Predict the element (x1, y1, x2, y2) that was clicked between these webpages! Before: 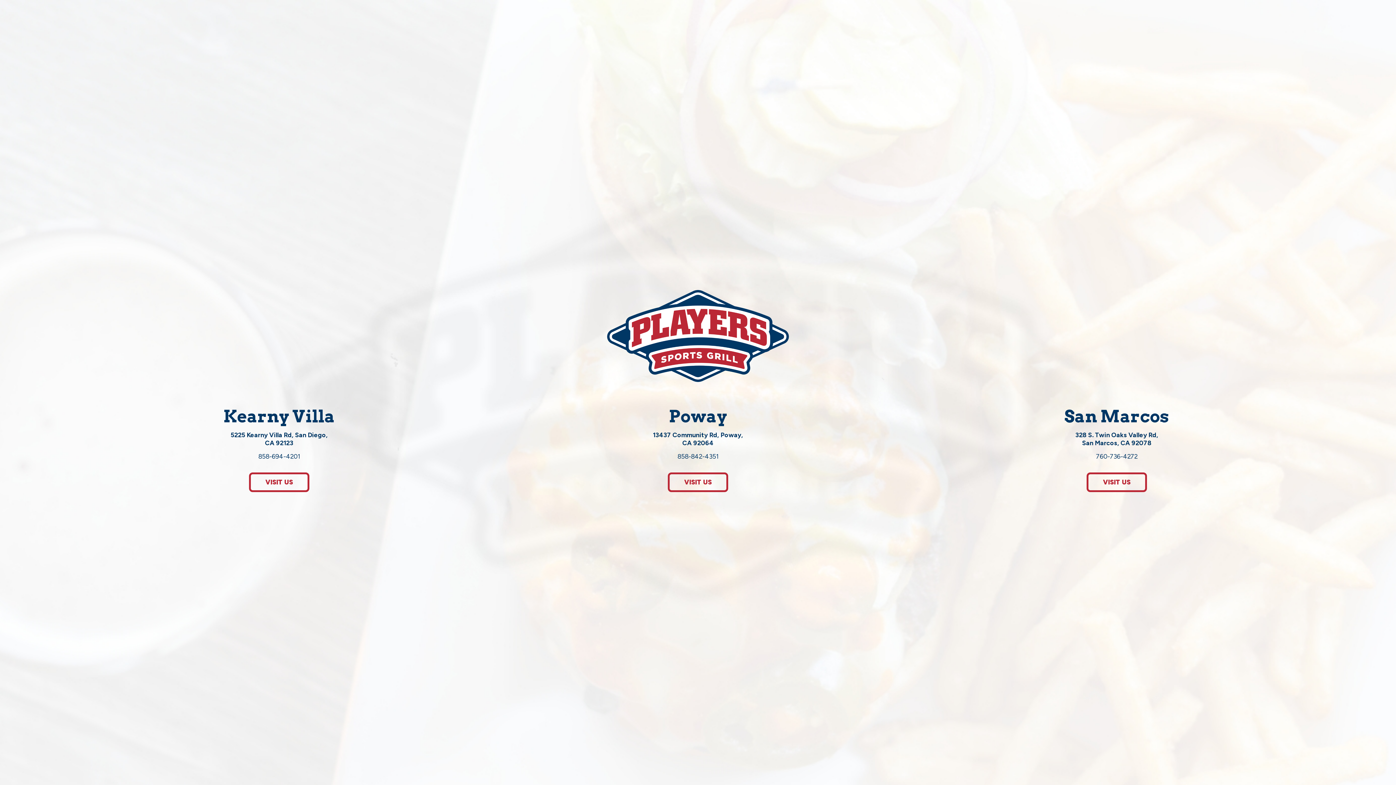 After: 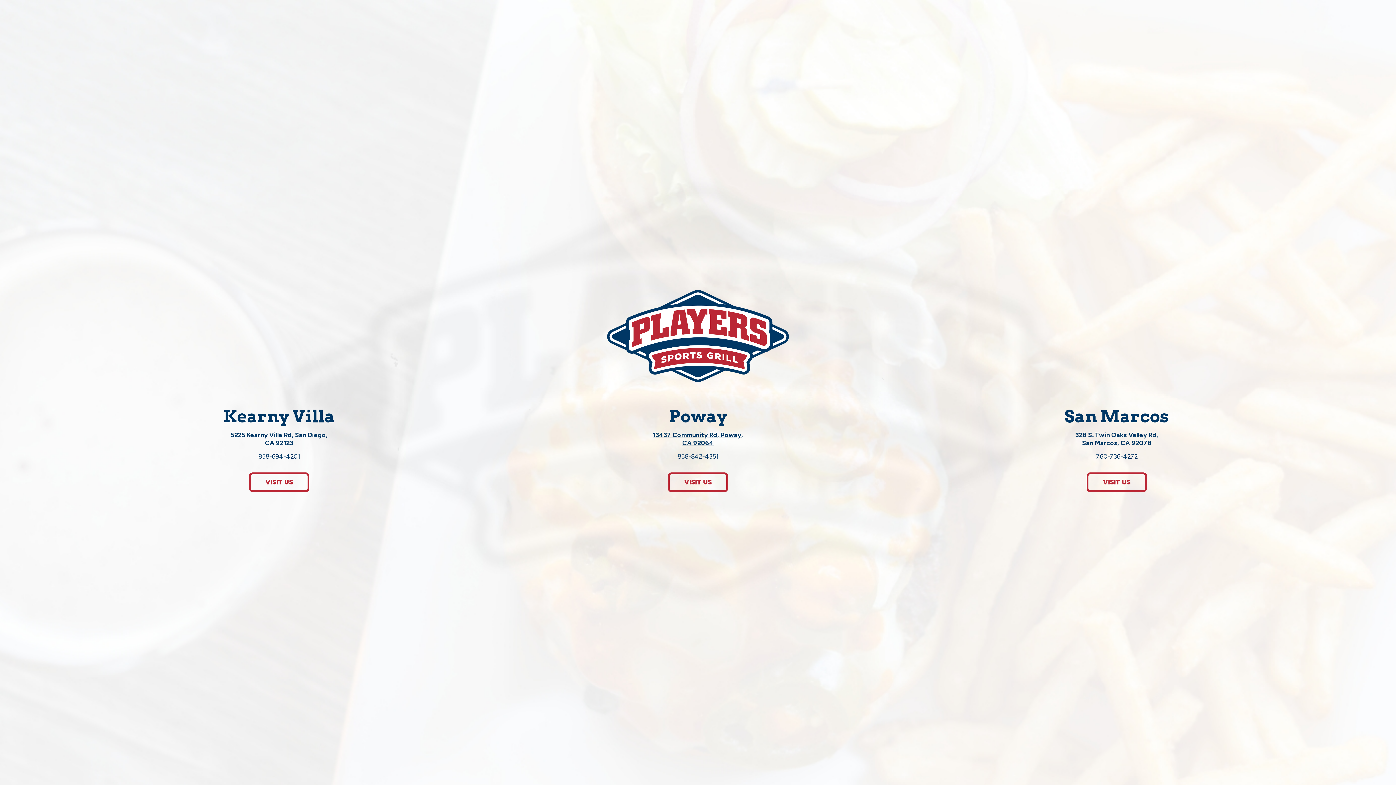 Action: bbox: (653, 431, 743, 447) label: Check Poway Location On Google Map
13437 Community Rd, Poway,
CA 92064